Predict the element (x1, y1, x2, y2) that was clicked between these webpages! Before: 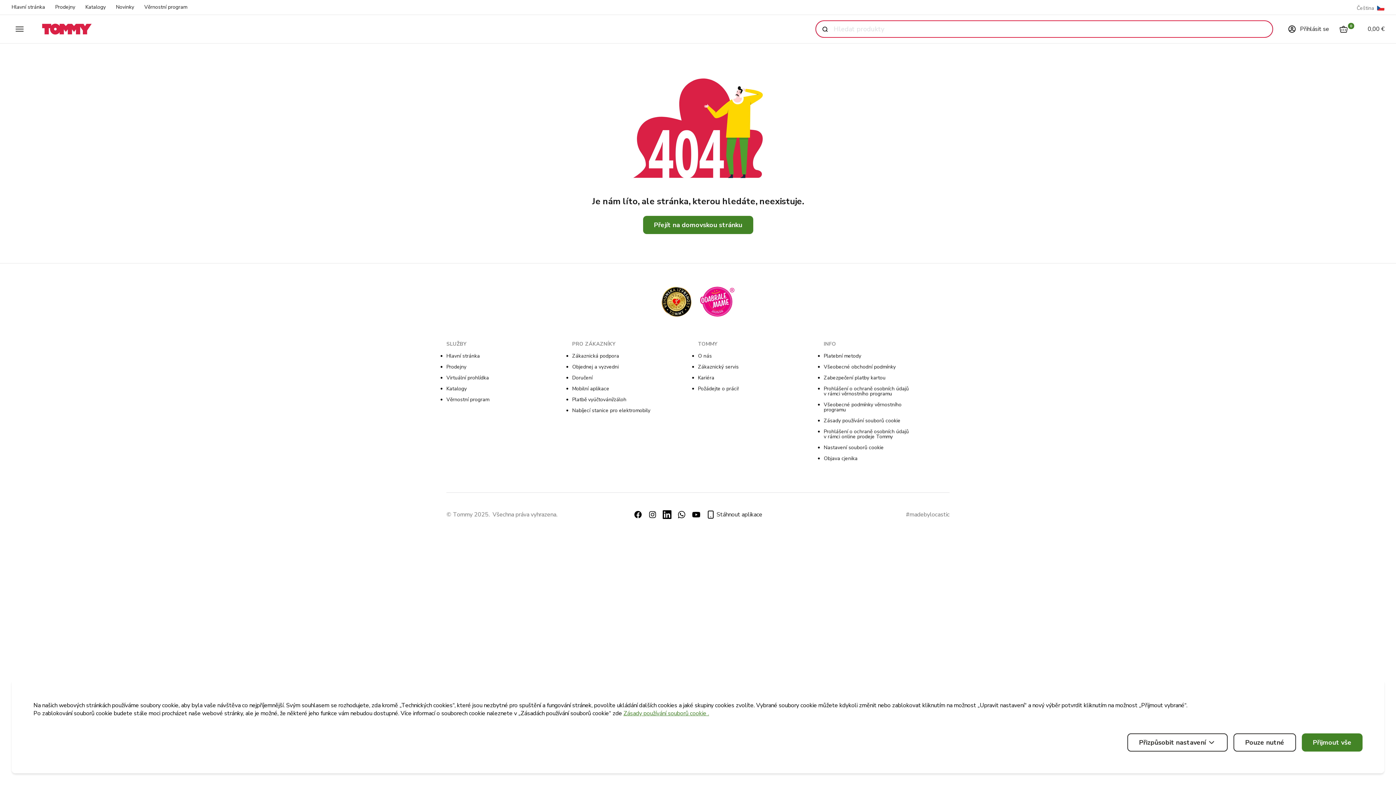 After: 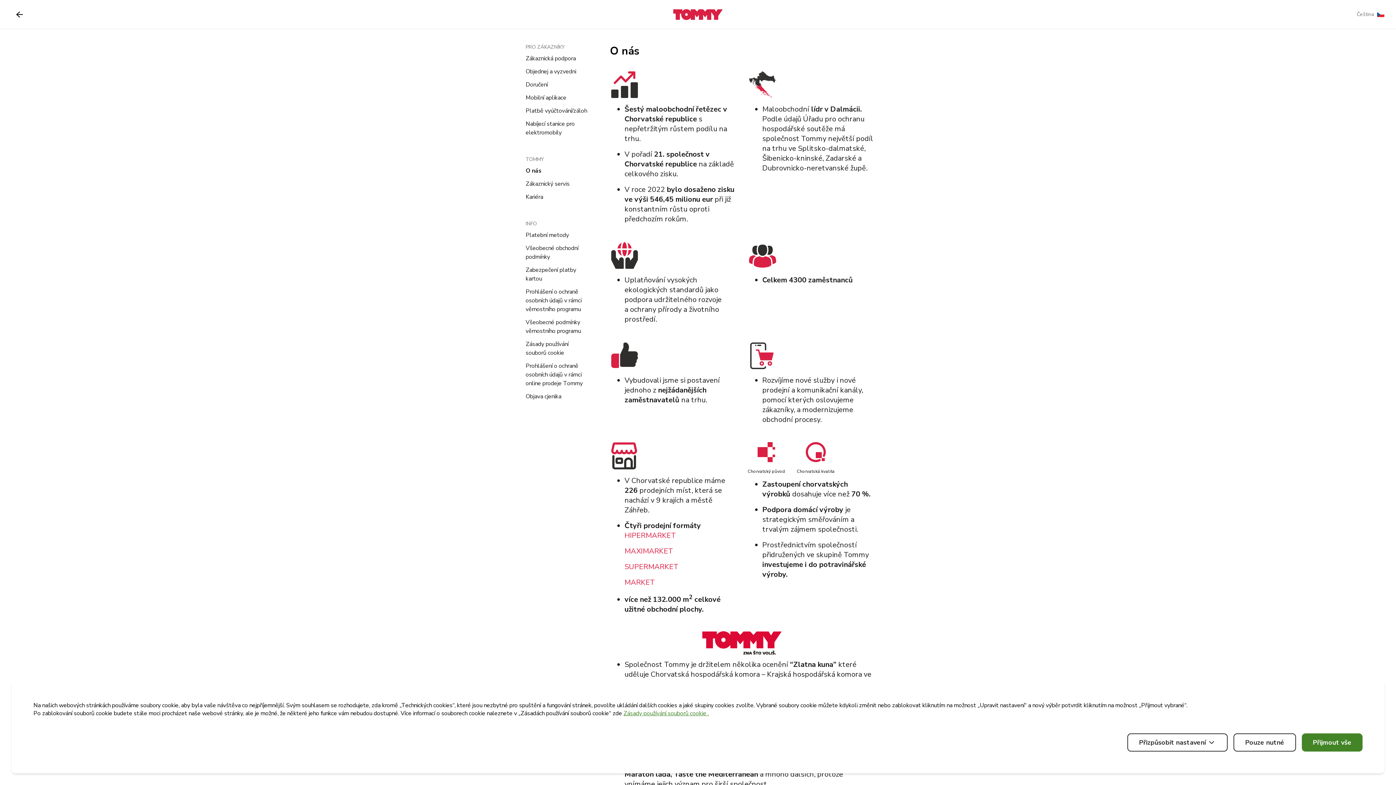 Action: bbox: (698, 352, 712, 359) label: O nás